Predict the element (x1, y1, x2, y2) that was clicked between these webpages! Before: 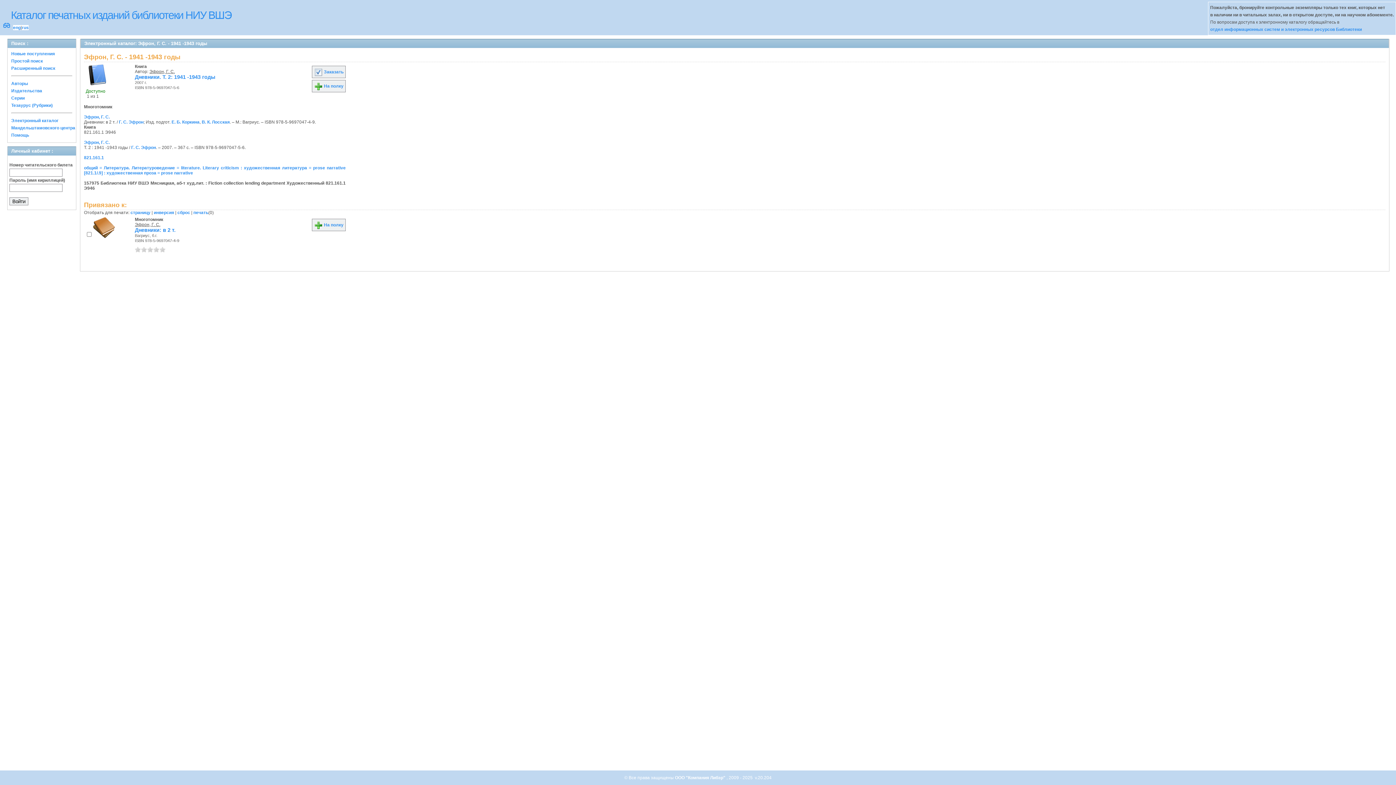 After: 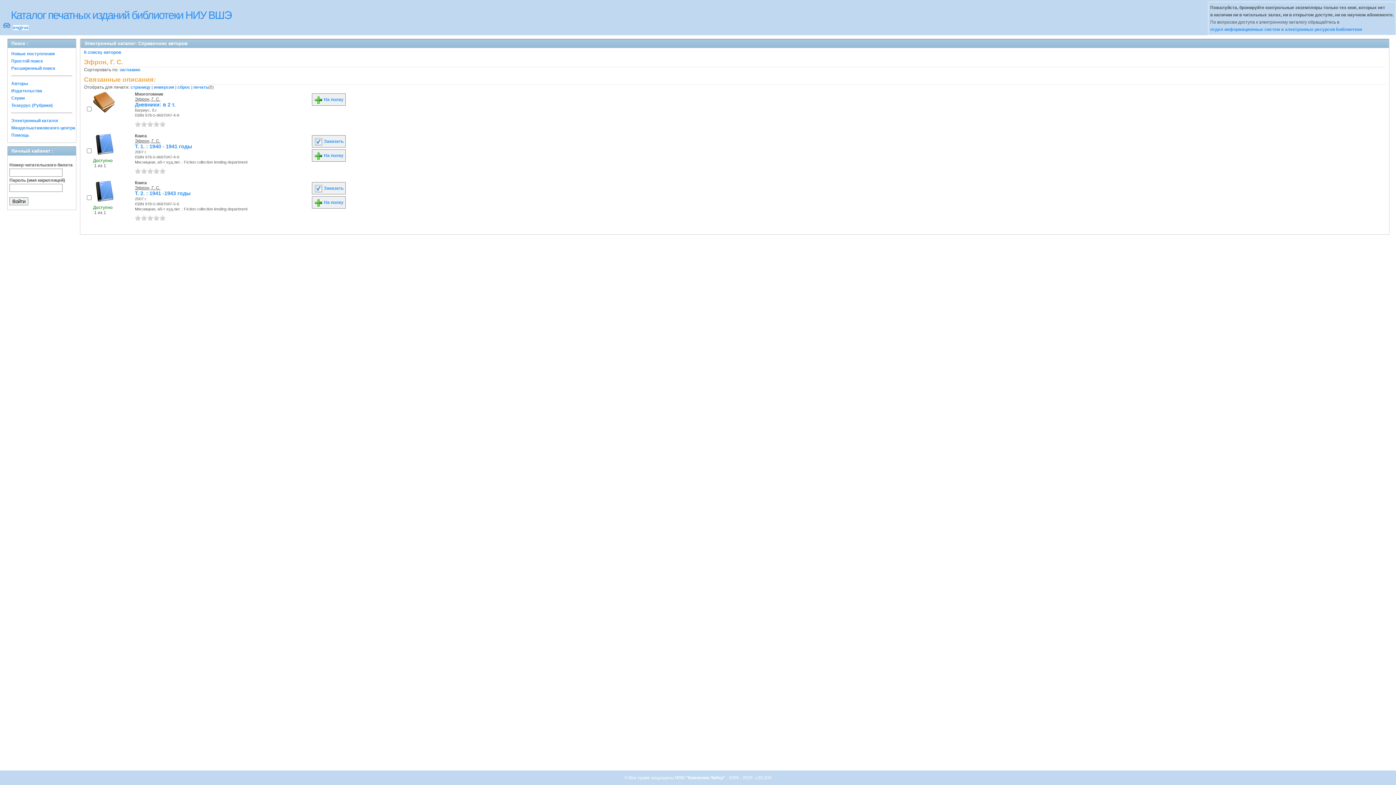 Action: bbox: (84, 140, 109, 145) label: Эфрон, Г. С.